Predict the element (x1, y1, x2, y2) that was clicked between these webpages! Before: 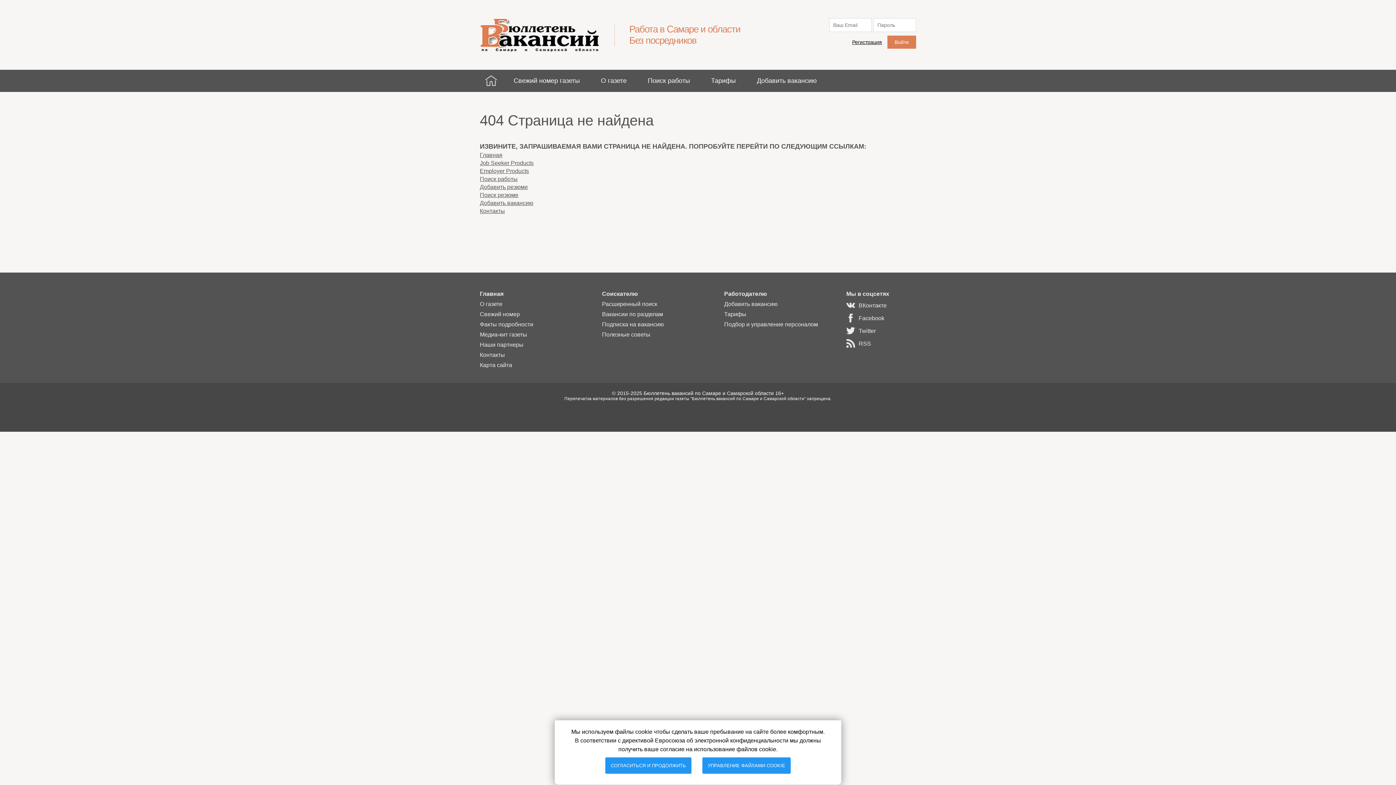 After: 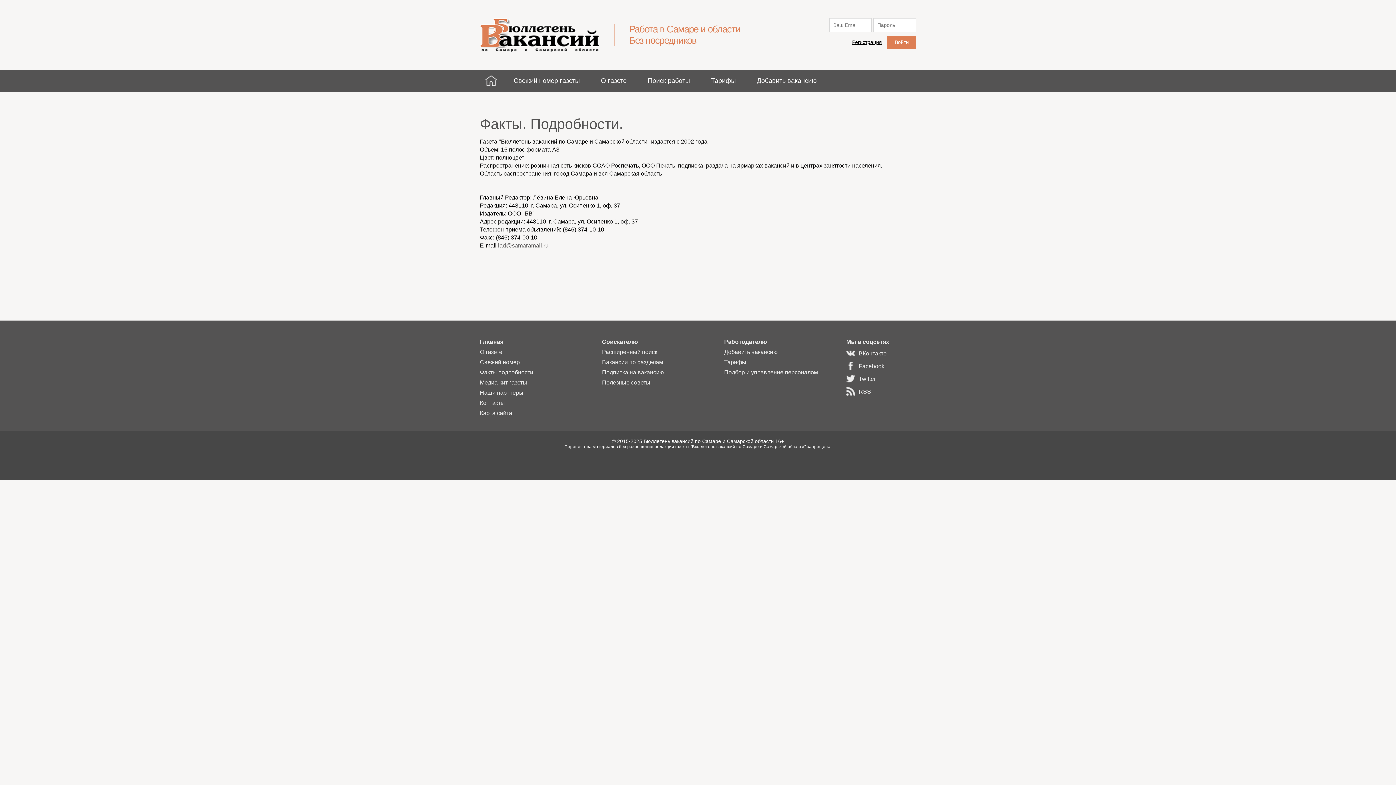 Action: bbox: (480, 321, 533, 327) label: Факты подробности